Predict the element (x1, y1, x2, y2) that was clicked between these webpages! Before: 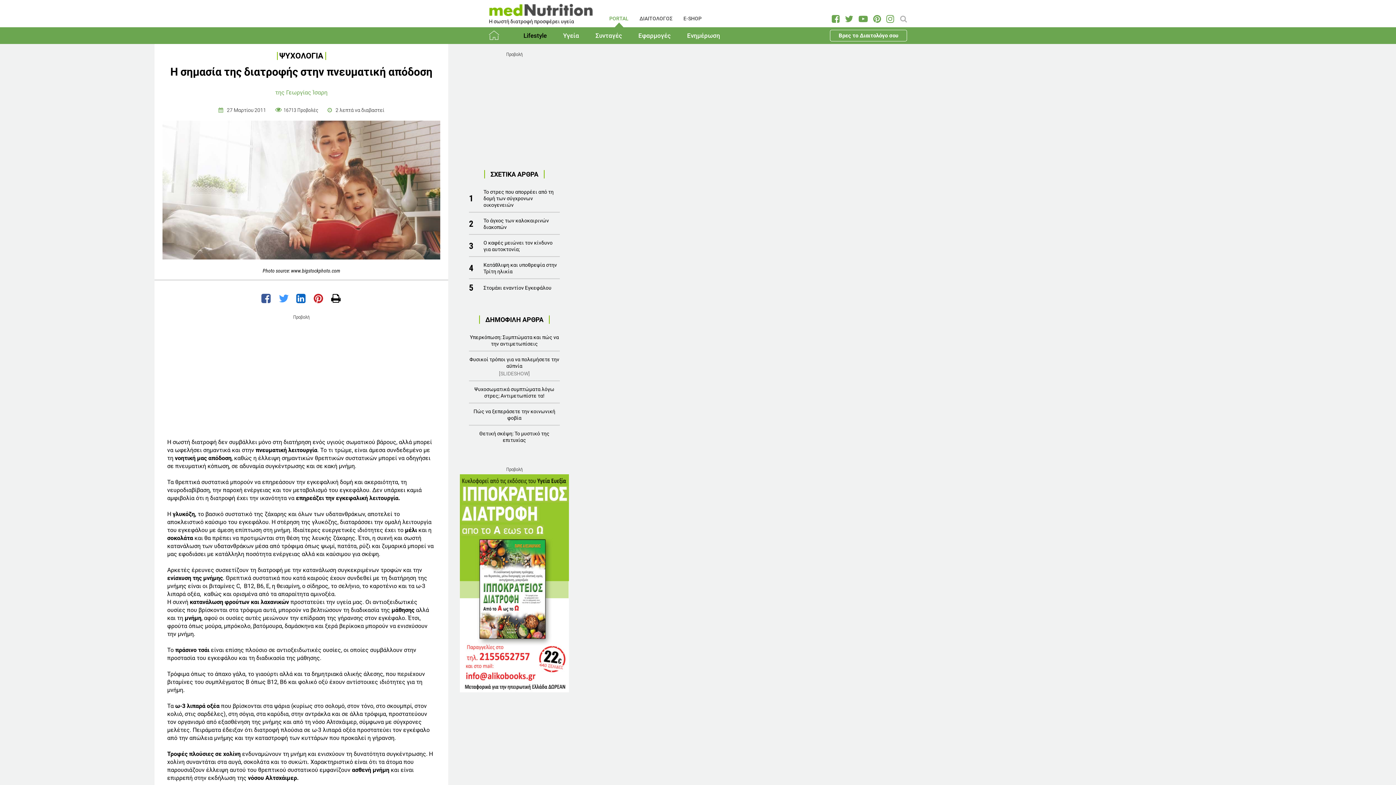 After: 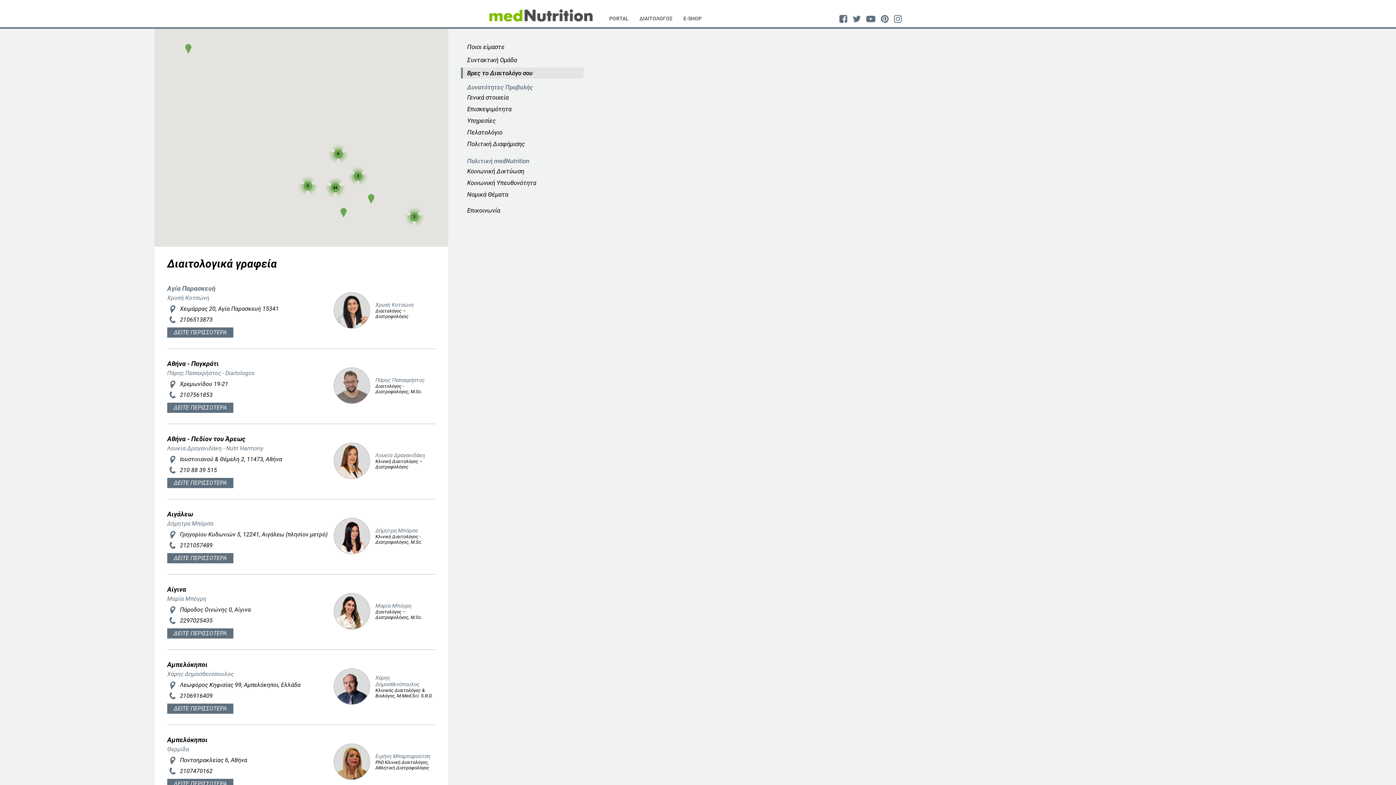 Action: bbox: (830, 29, 907, 41) label: Βρες το Διαιτολόγο σου